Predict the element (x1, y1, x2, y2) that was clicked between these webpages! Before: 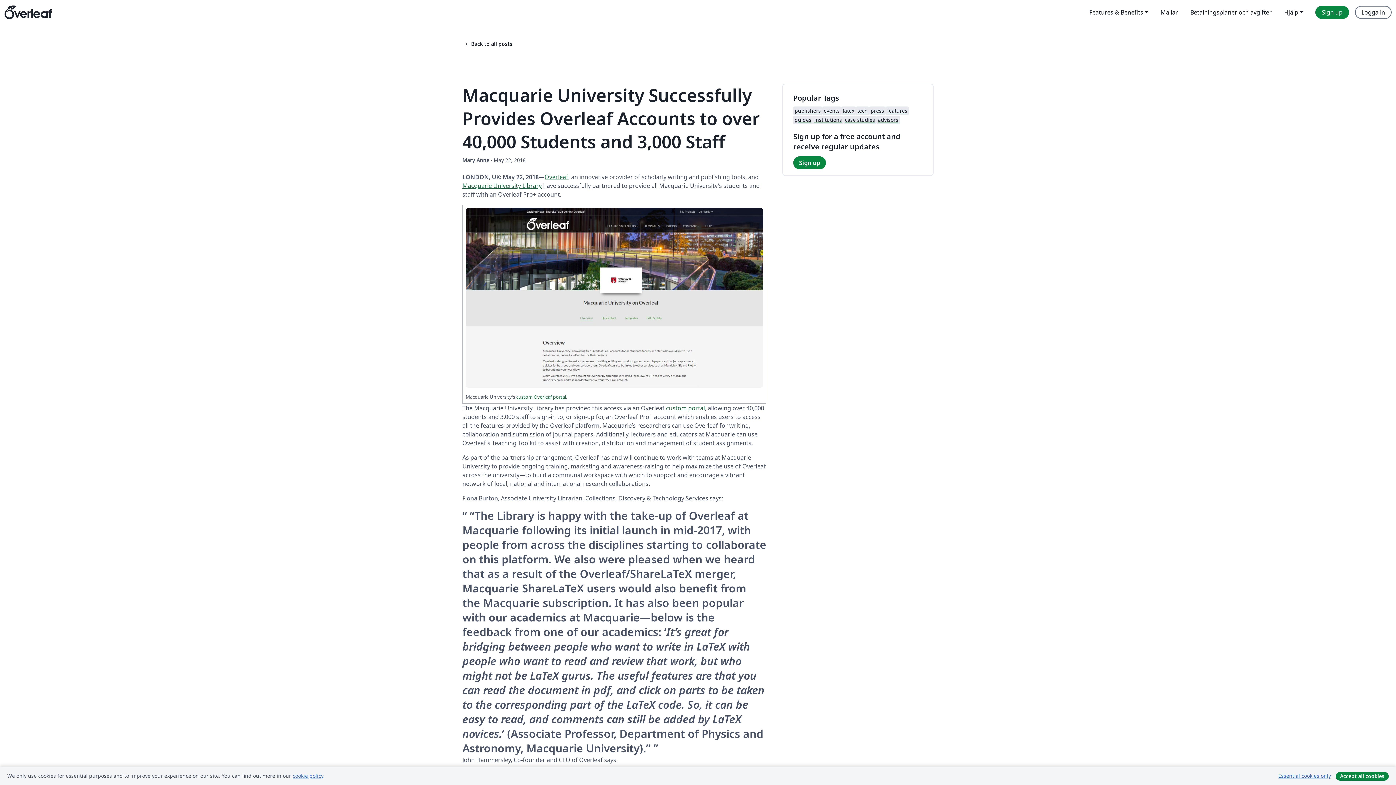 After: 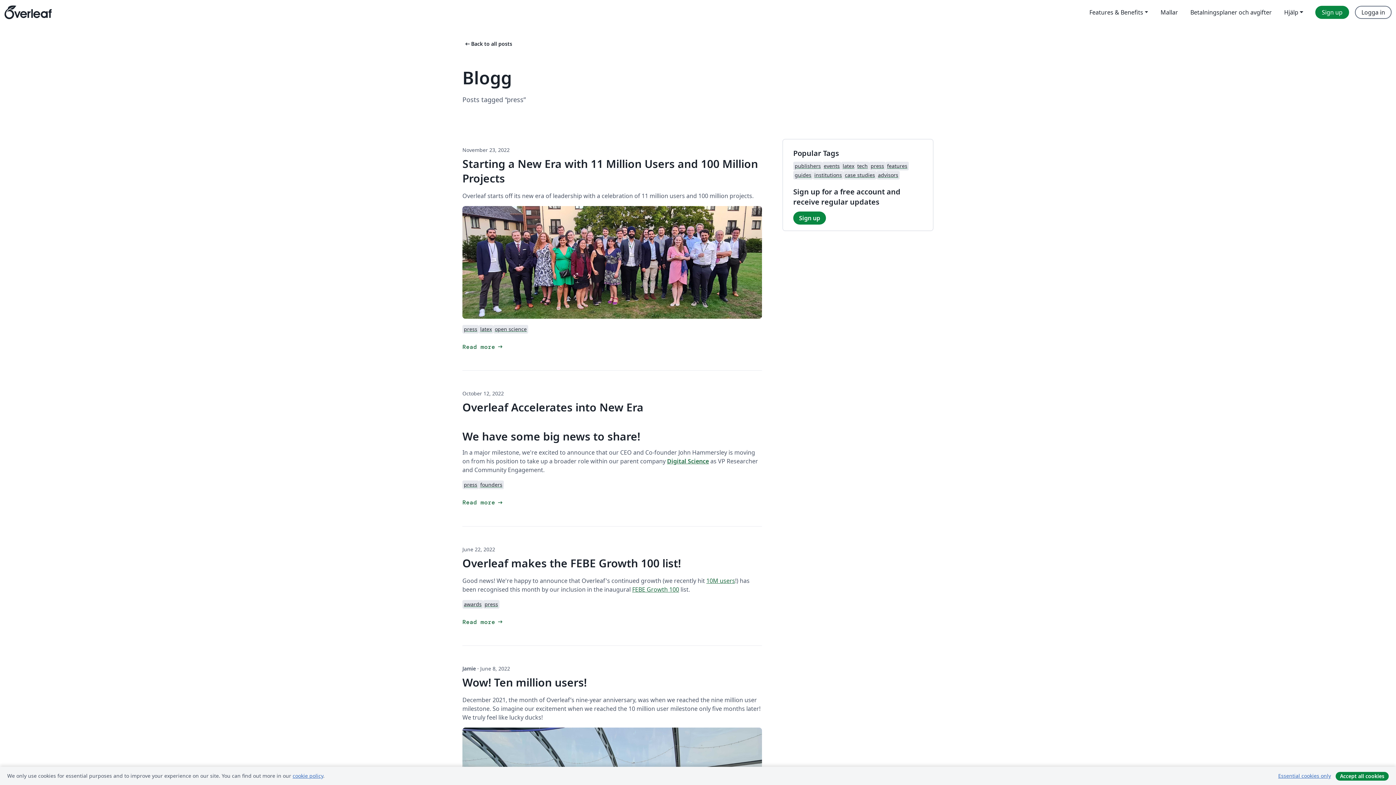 Action: label: press bbox: (869, 106, 885, 115)